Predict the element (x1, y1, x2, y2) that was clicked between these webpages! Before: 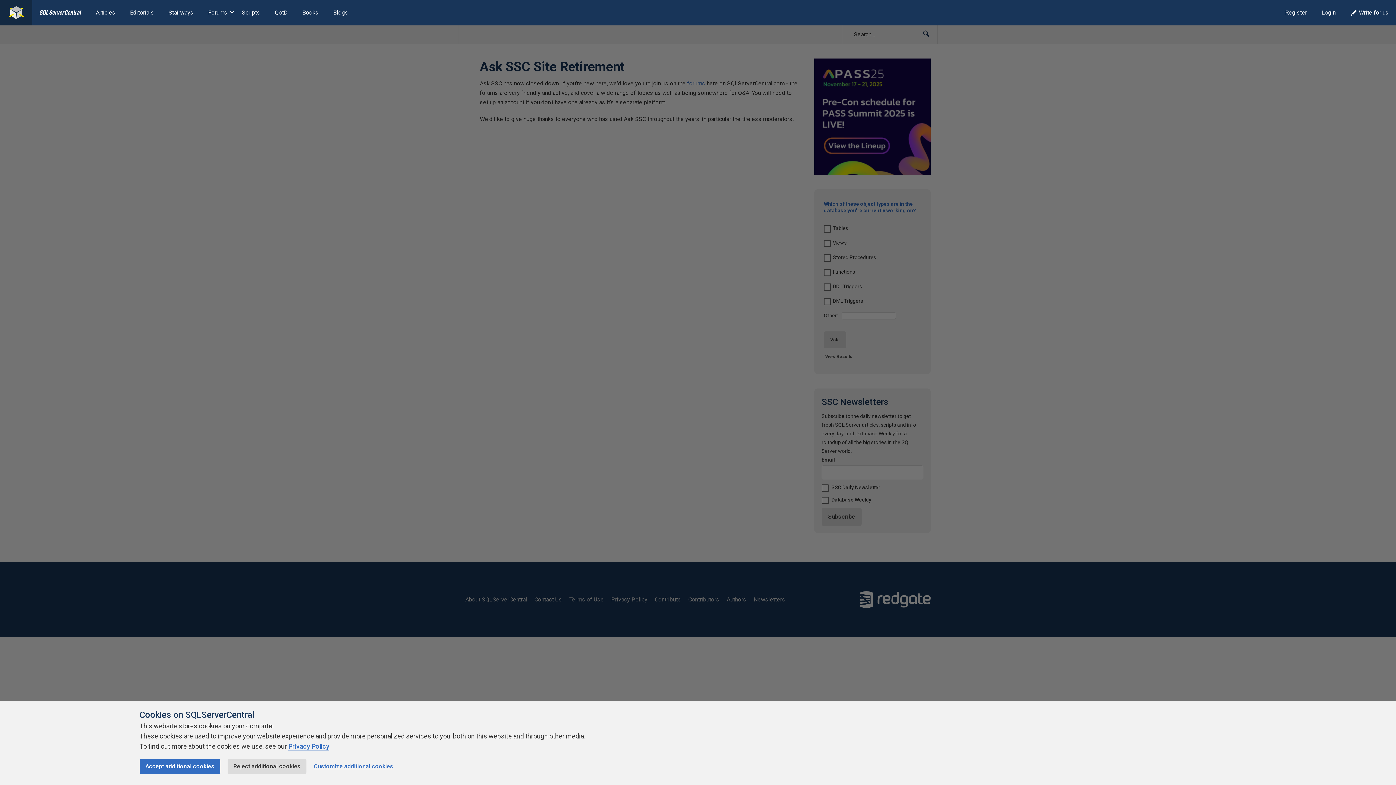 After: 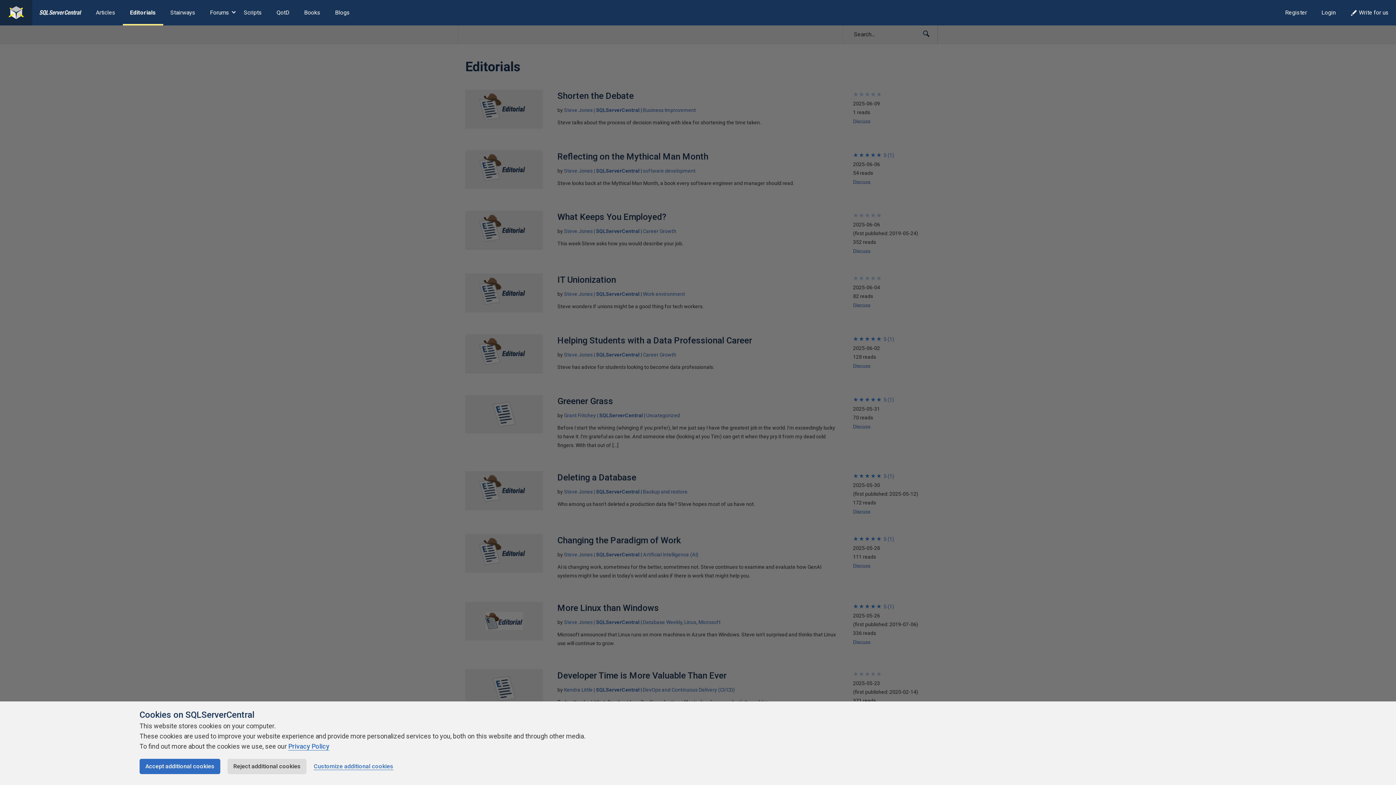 Action: label: Editorials bbox: (122, 0, 161, 25)